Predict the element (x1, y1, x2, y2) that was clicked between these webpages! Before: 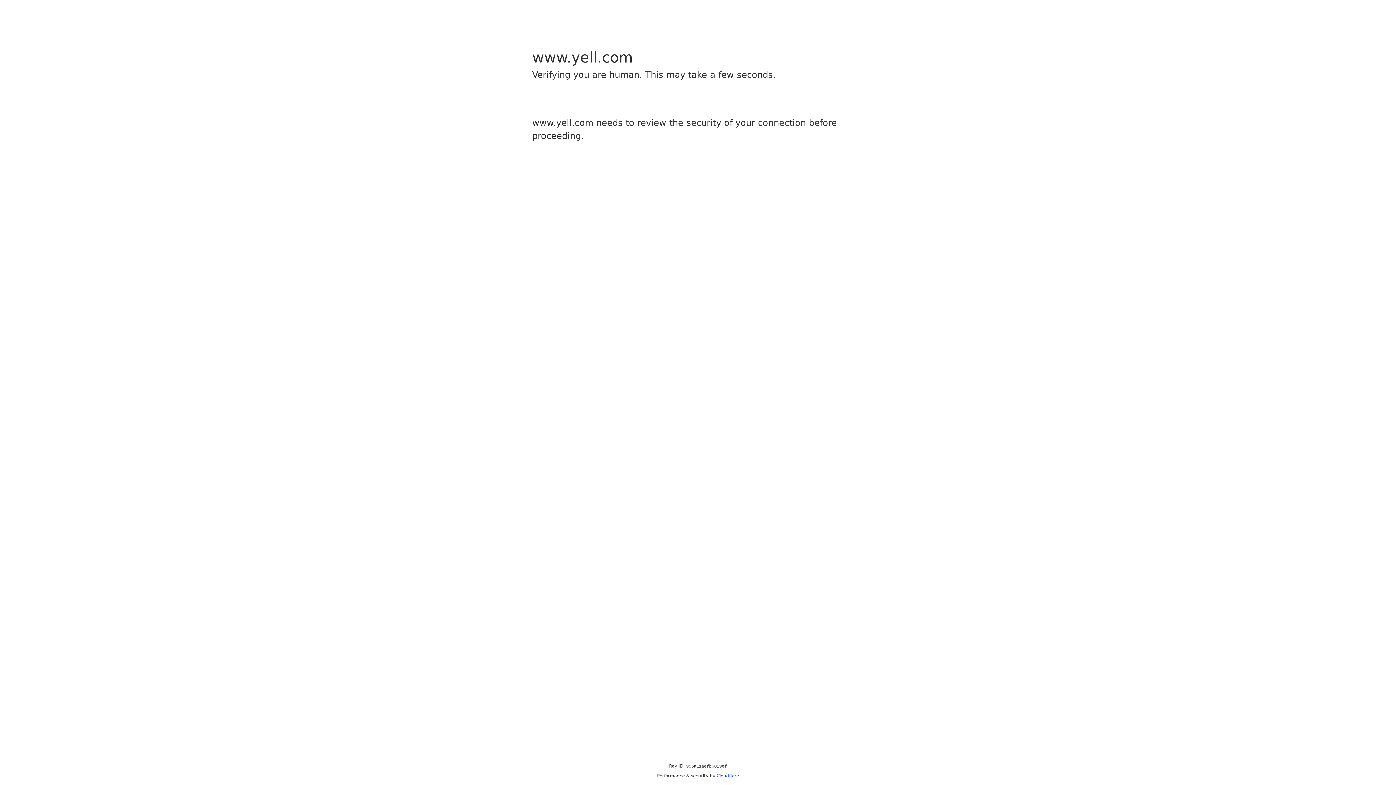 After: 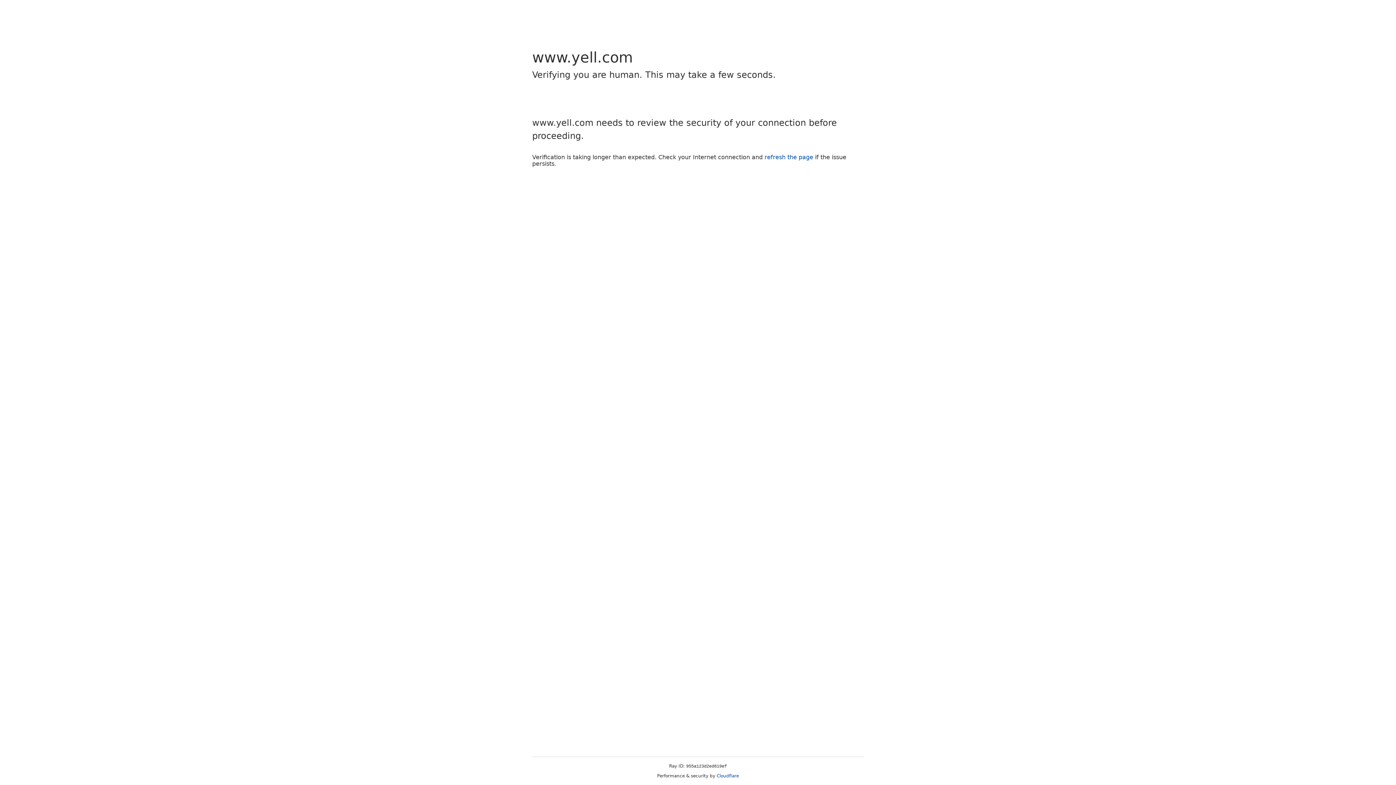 Action: bbox: (716, 773, 739, 778) label: Cloudflare